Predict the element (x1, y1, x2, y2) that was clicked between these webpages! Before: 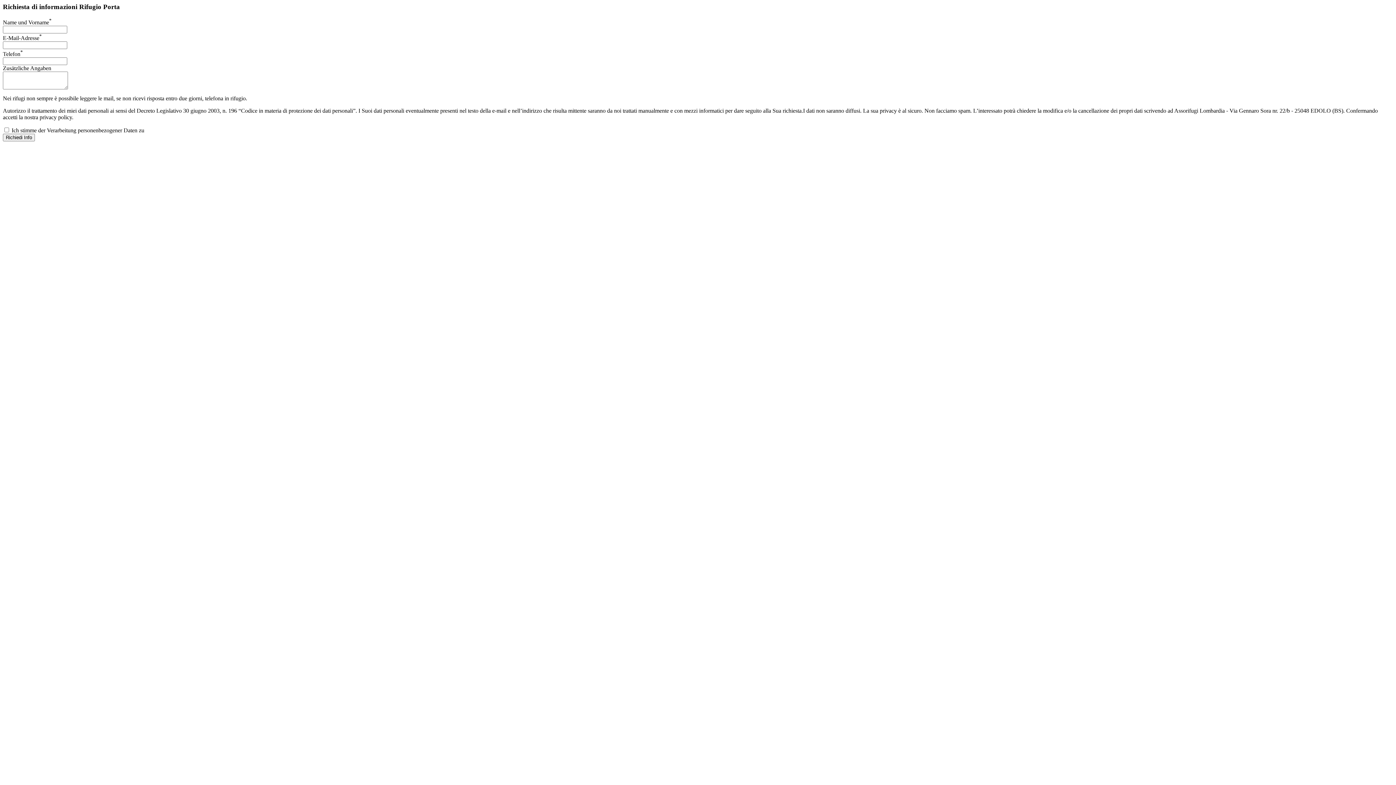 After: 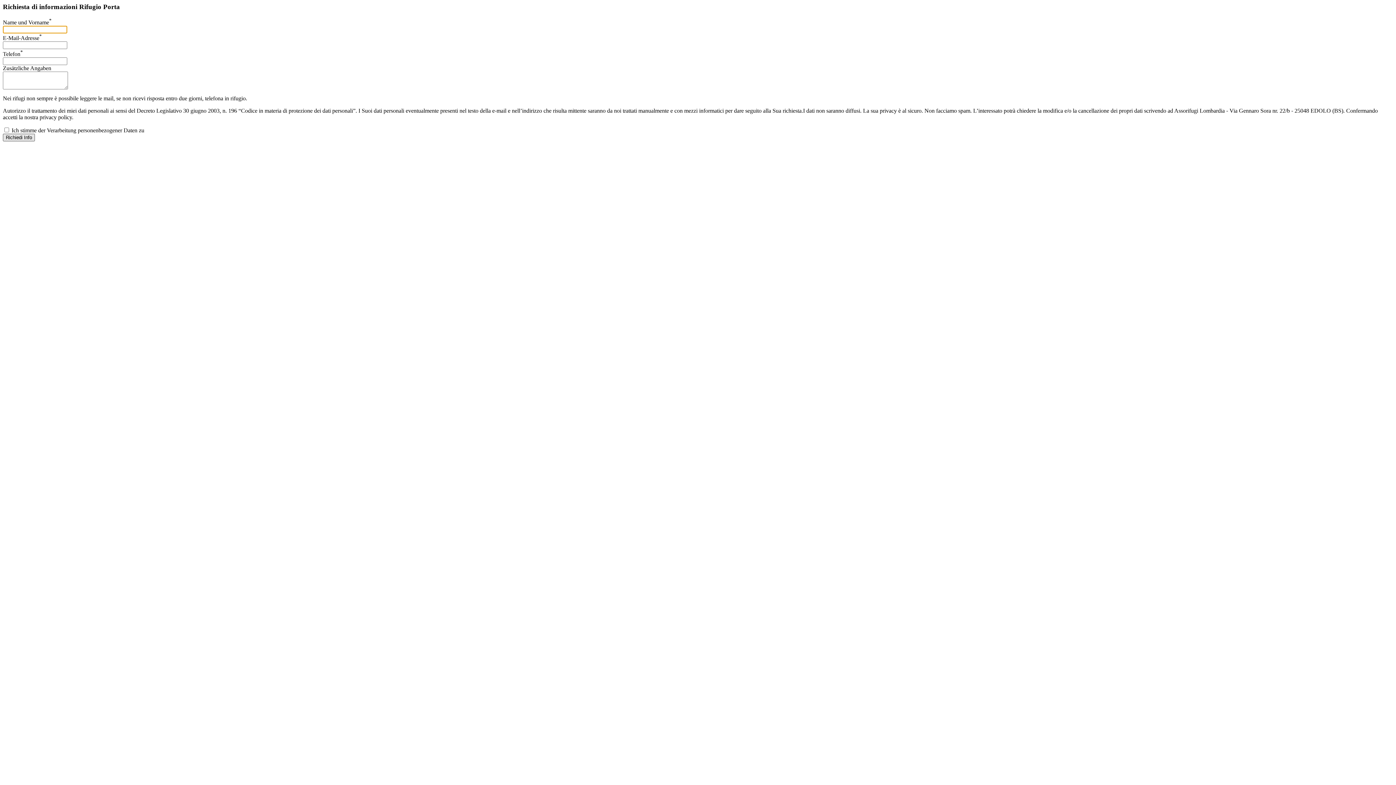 Action: bbox: (2, 133, 34, 141) label: Richiedi Info